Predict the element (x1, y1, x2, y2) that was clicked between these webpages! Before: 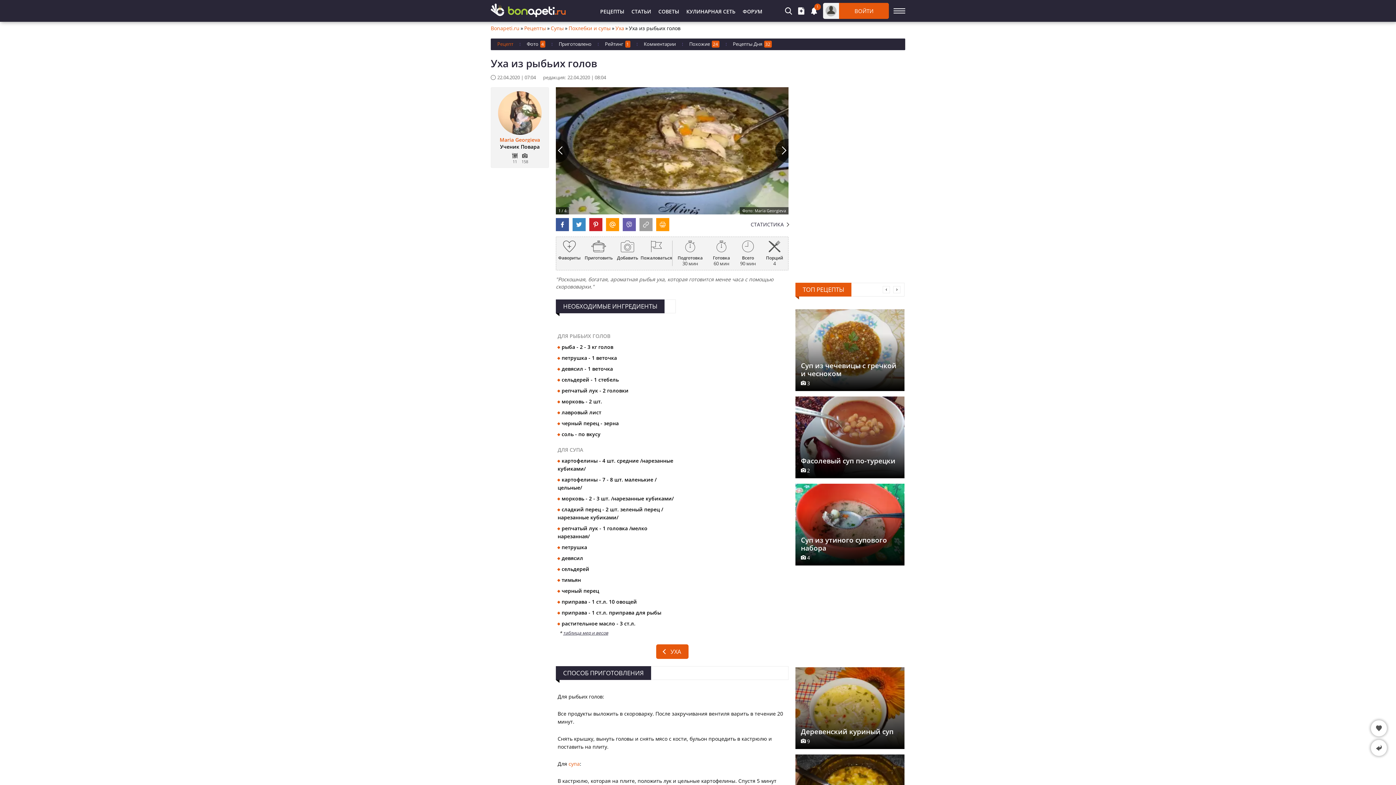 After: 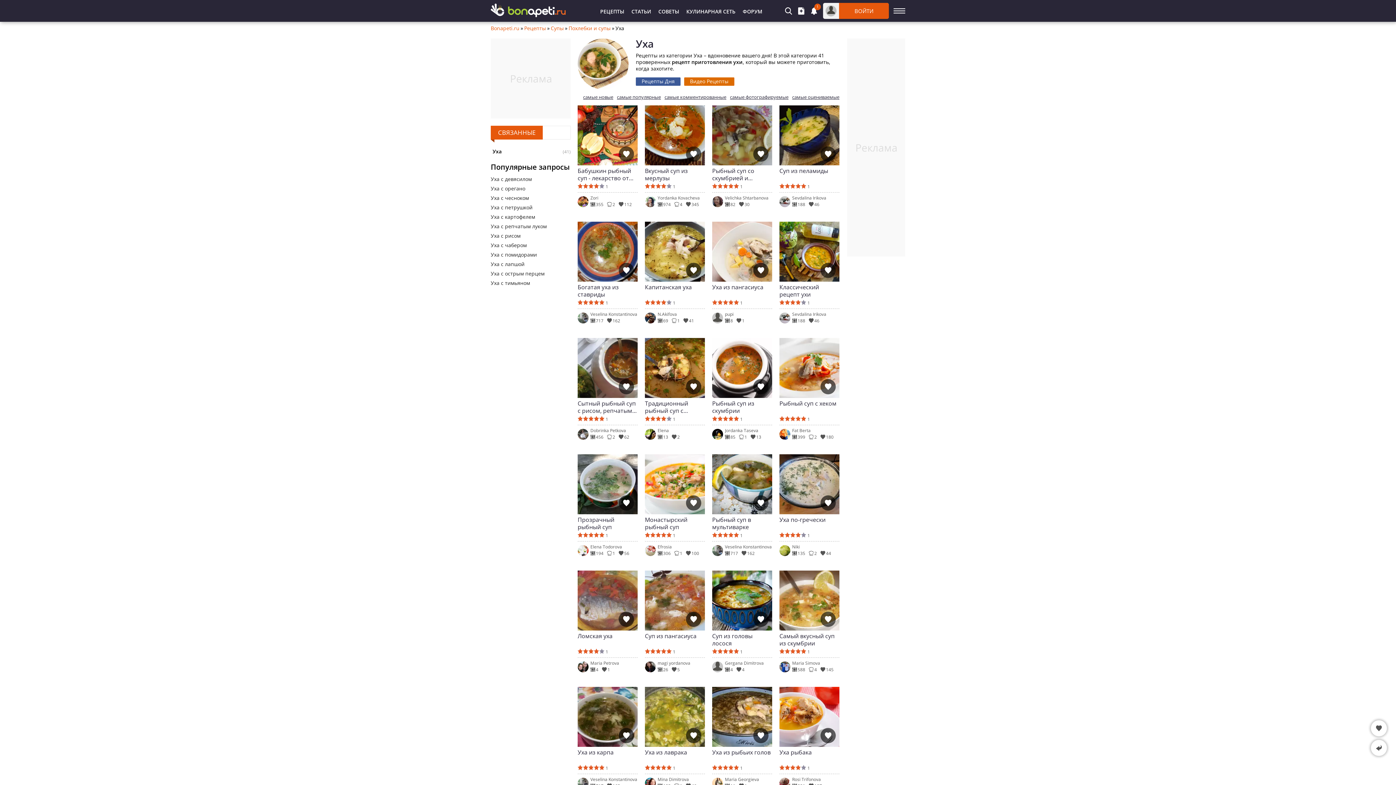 Action: label: УХА bbox: (656, 644, 688, 659)